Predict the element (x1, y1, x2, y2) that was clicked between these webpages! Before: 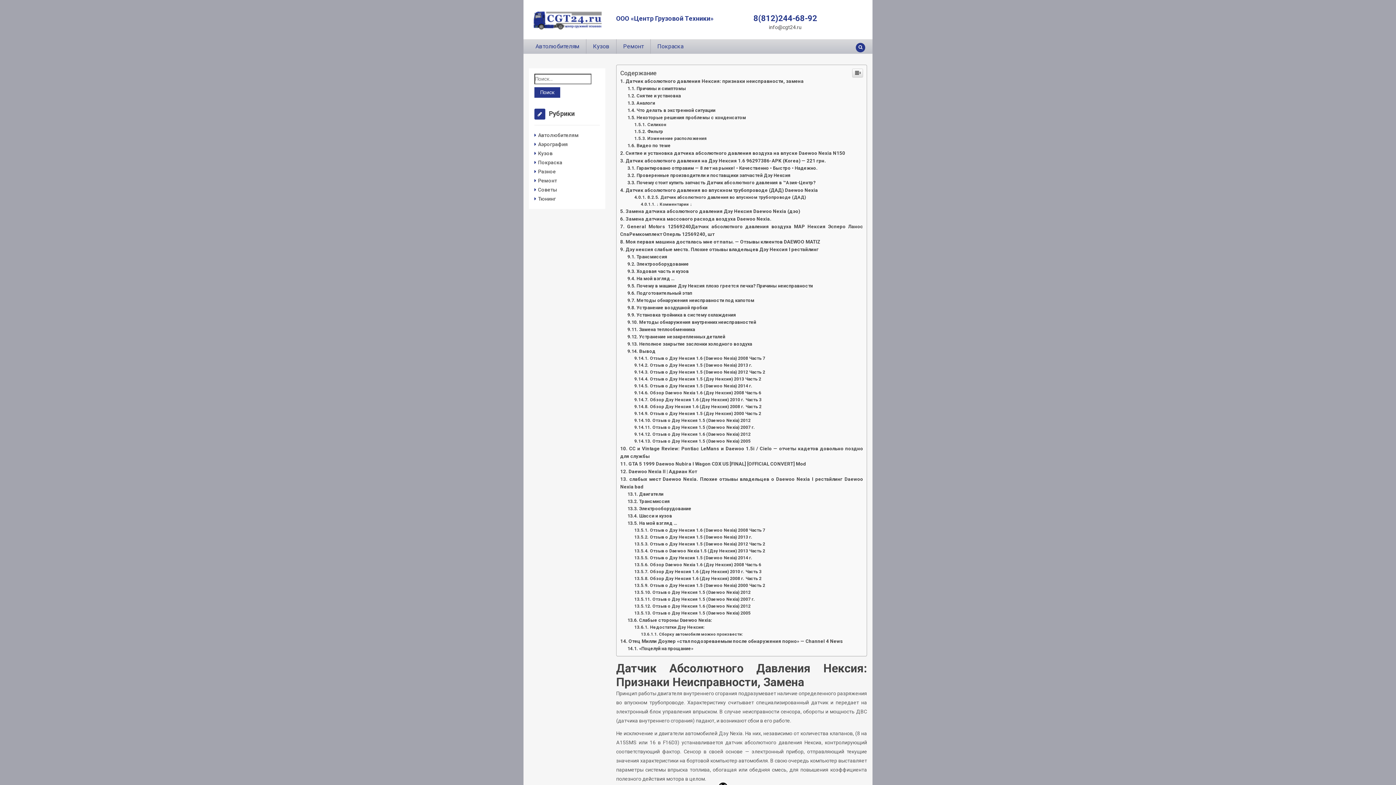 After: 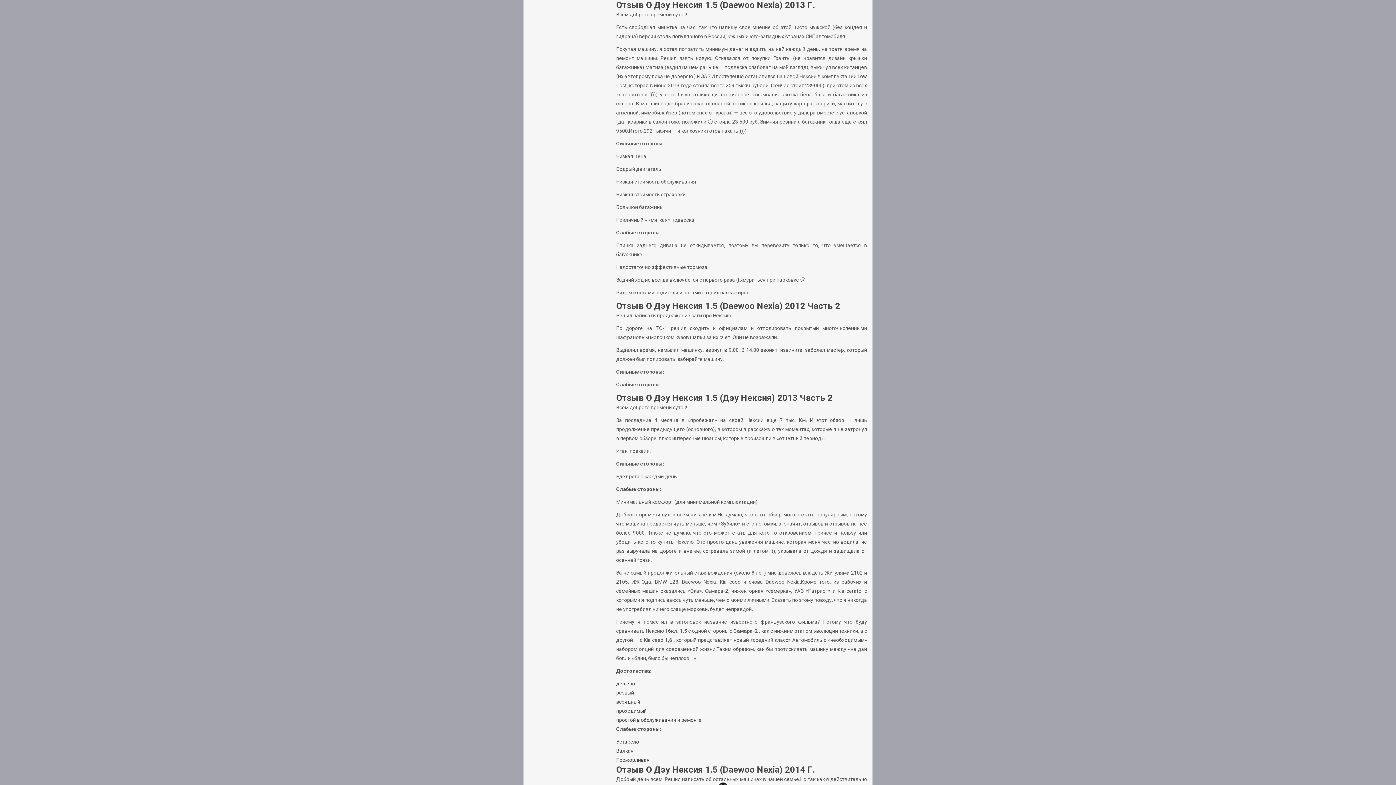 Action: label: Отзыв о Дэу Нексия 1.5 (Daewoo Nexia) 2013 г. bbox: (634, 362, 752, 368)